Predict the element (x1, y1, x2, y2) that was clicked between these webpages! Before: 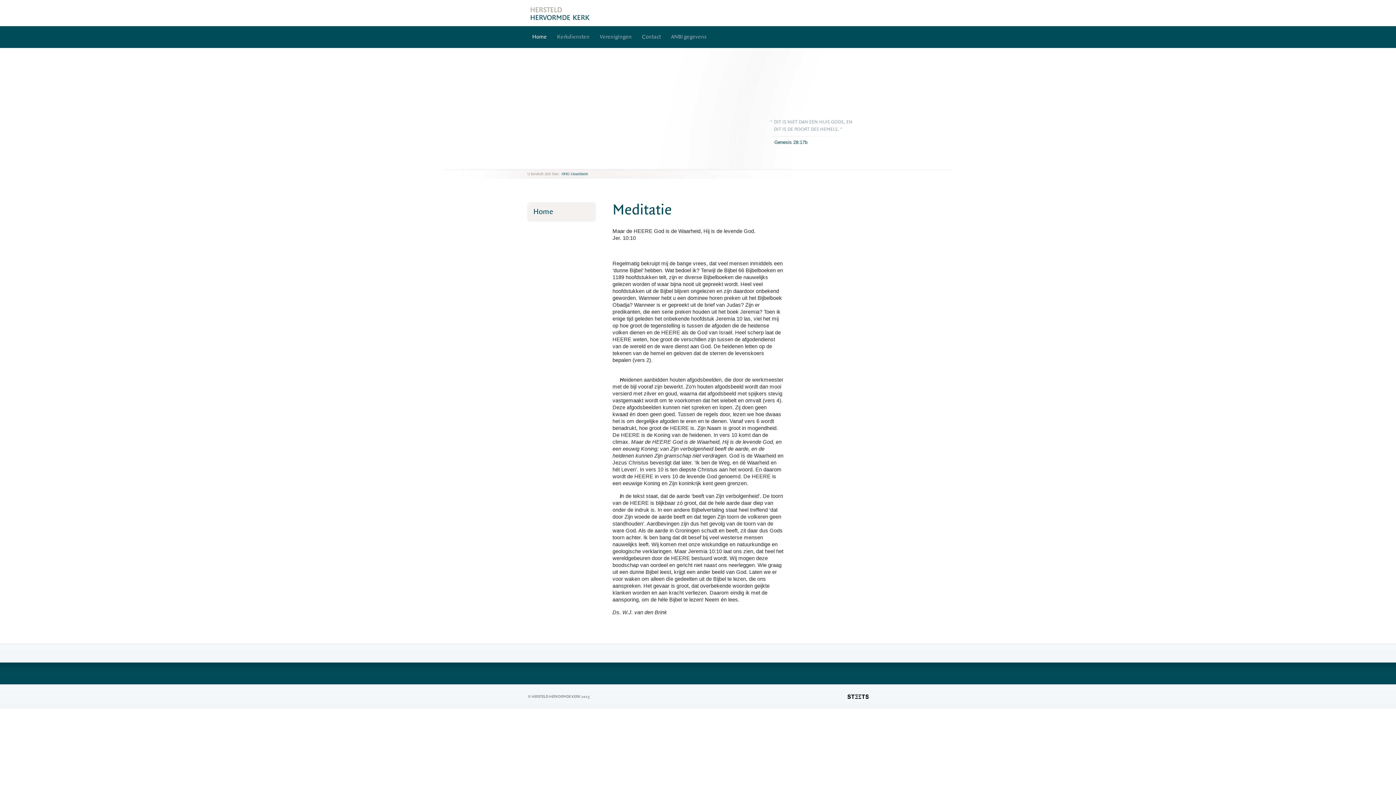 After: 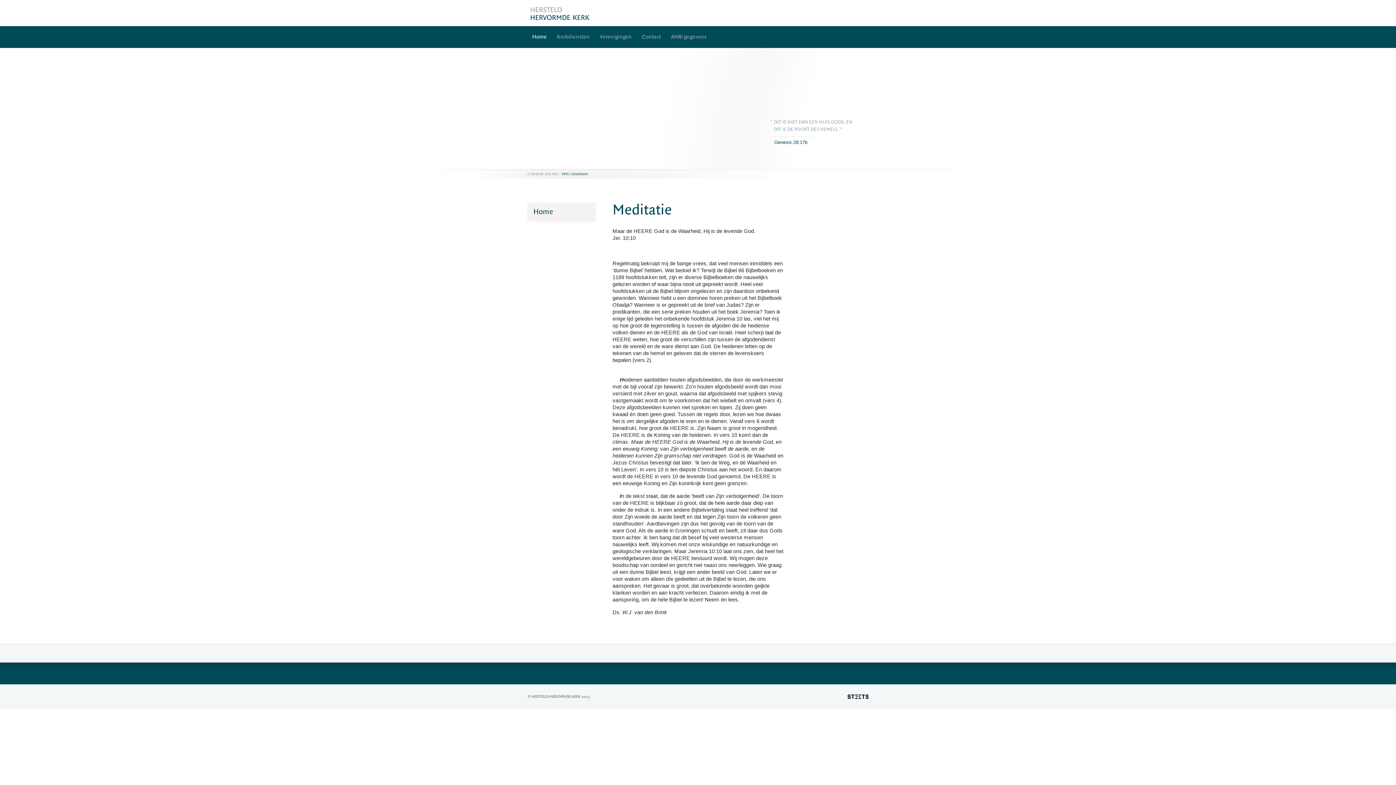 Action: label: HHG IJsselstein bbox: (561, 172, 588, 176)